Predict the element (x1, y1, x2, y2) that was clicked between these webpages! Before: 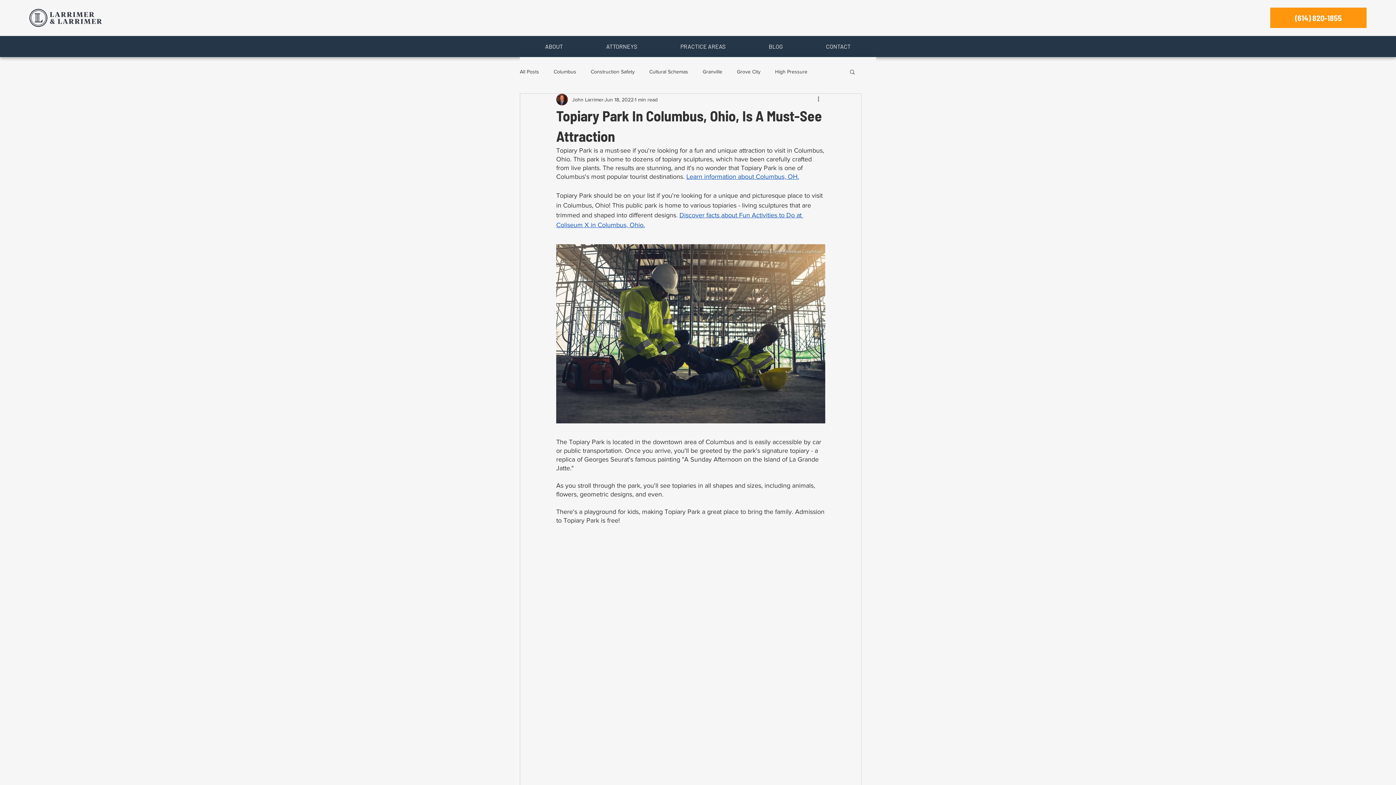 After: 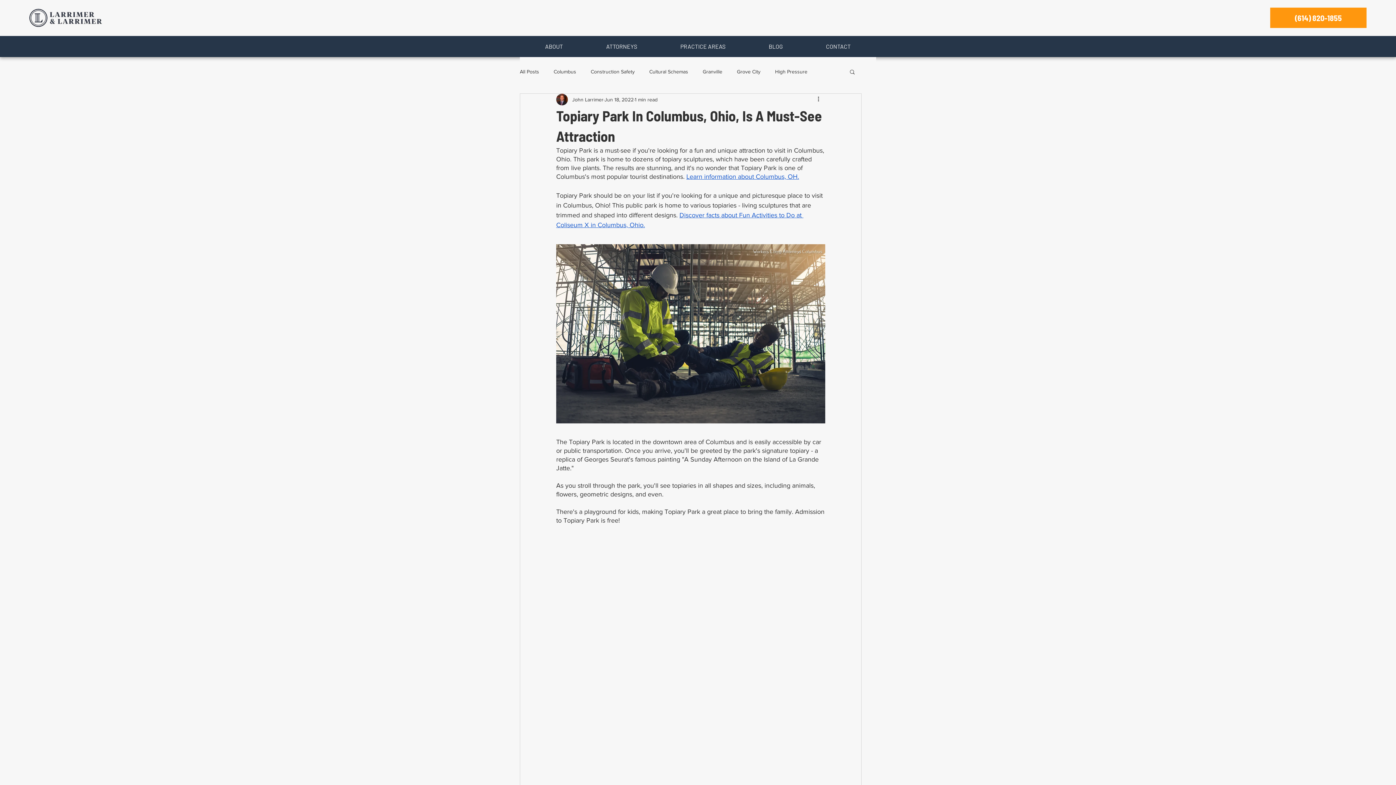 Action: bbox: (523, 37, 584, 55) label: ABOUT